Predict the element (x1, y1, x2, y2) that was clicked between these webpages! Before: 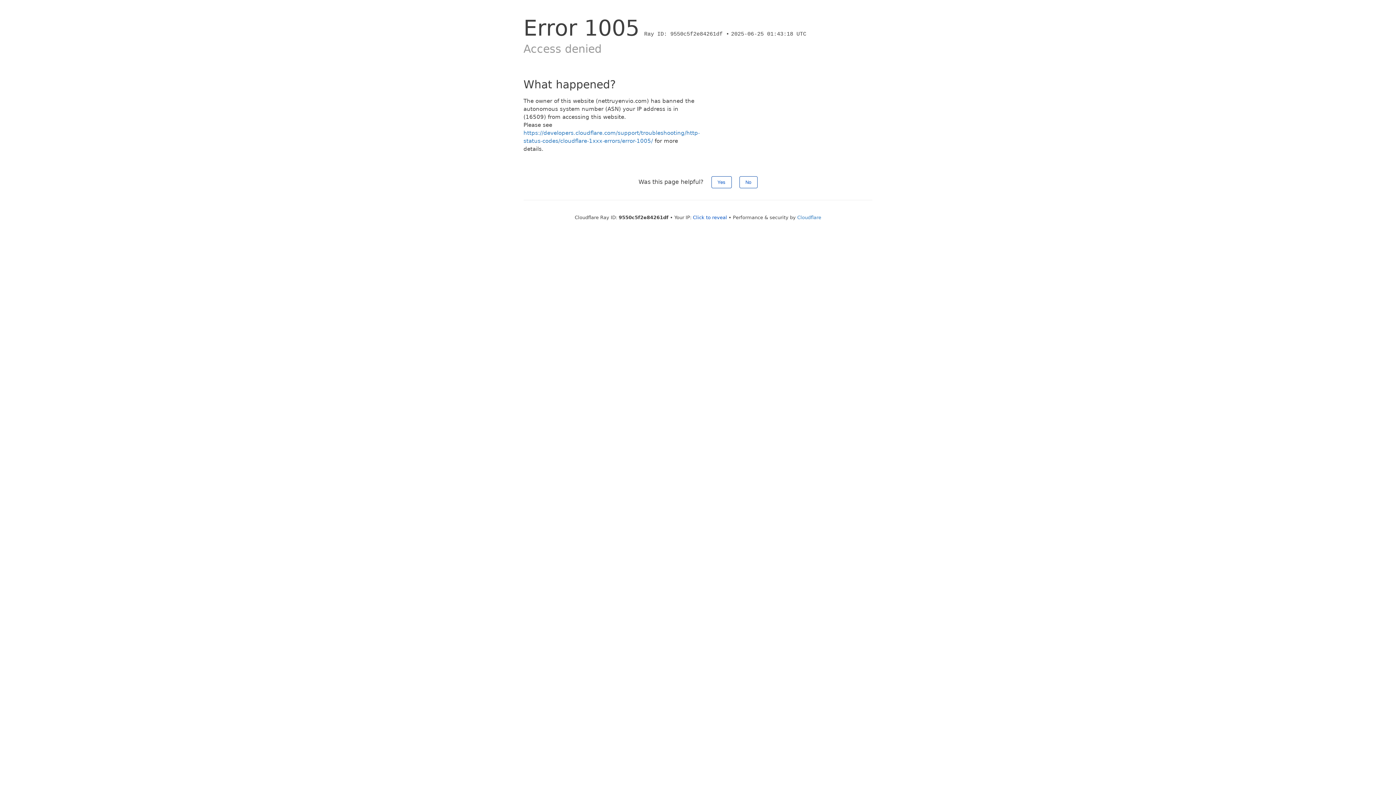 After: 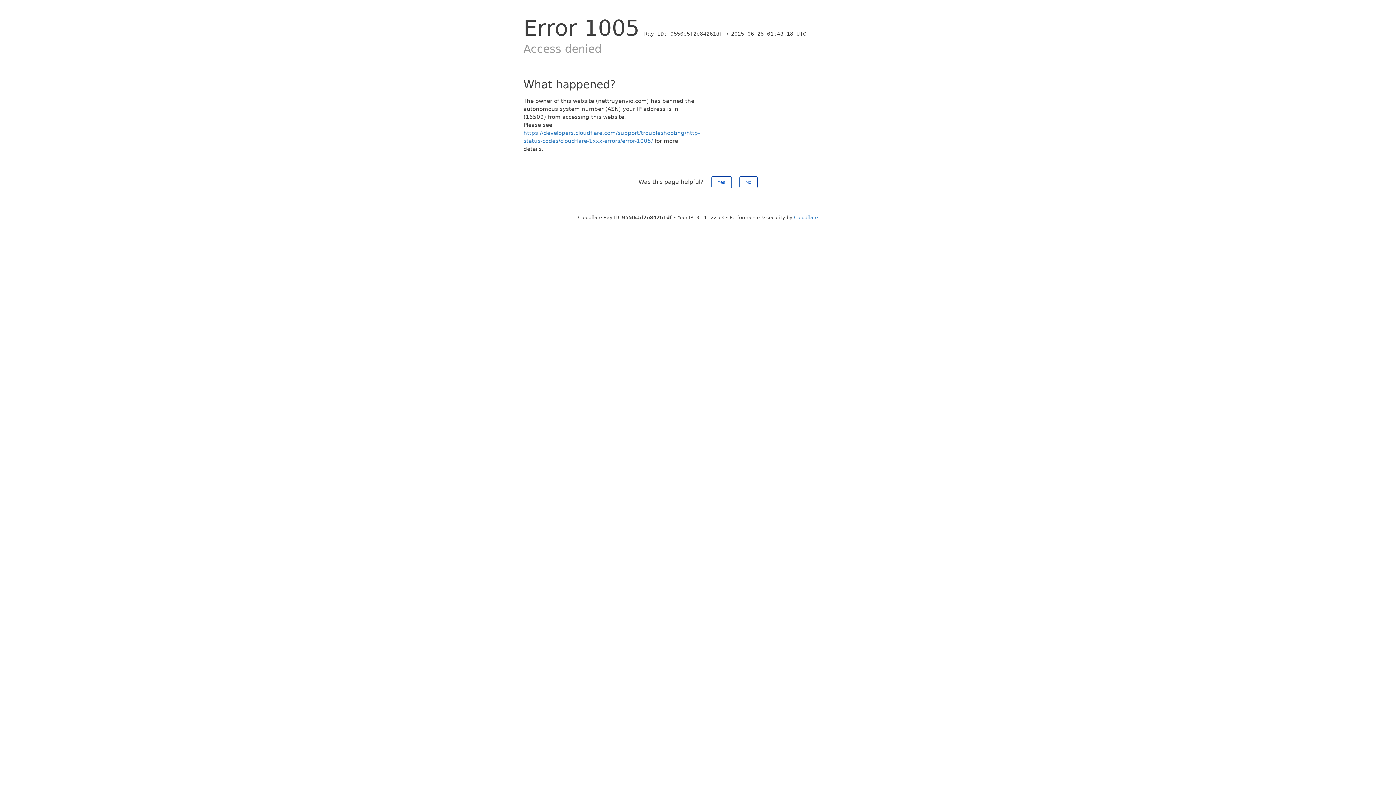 Action: label: Click to reveal bbox: (693, 214, 727, 220)